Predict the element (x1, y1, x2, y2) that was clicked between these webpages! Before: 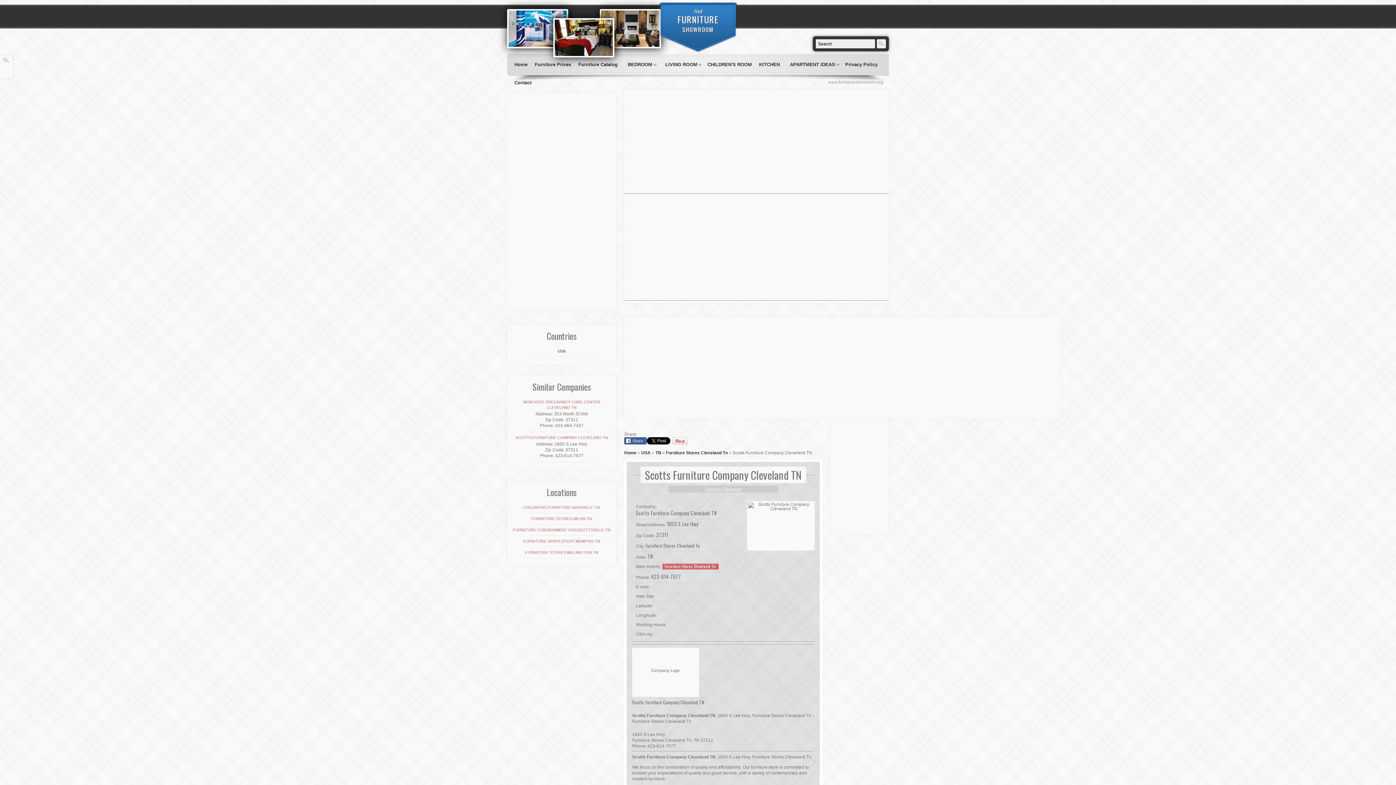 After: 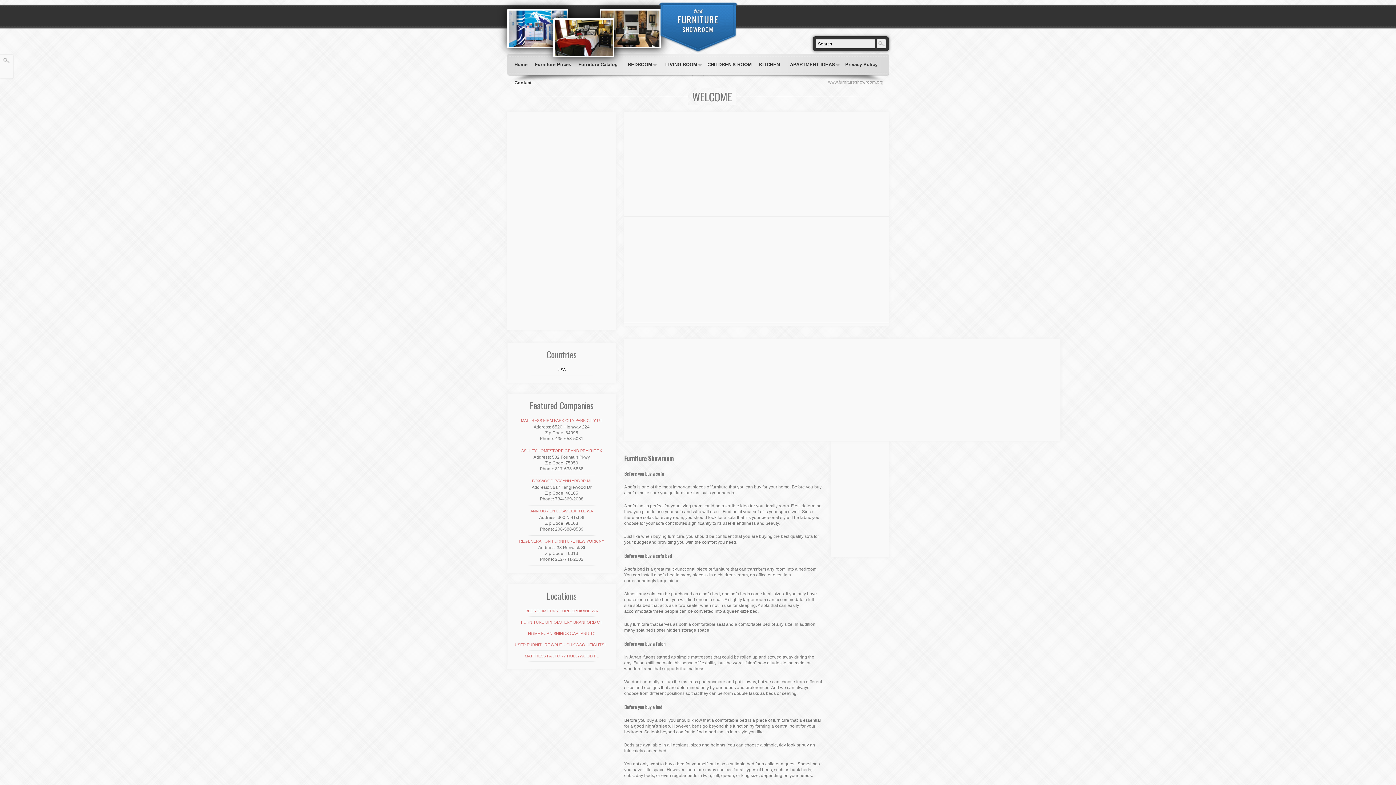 Action: label: Home bbox: (624, 450, 636, 455)